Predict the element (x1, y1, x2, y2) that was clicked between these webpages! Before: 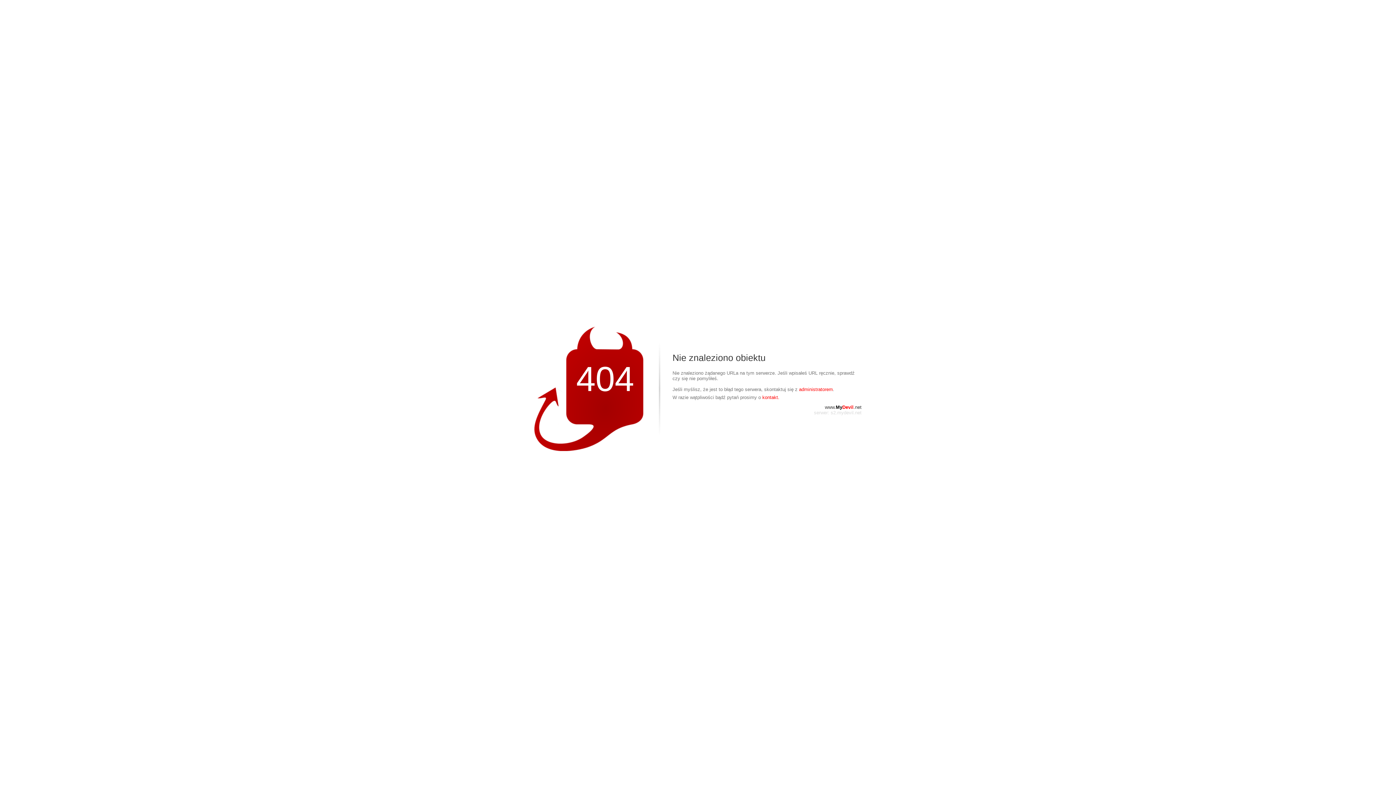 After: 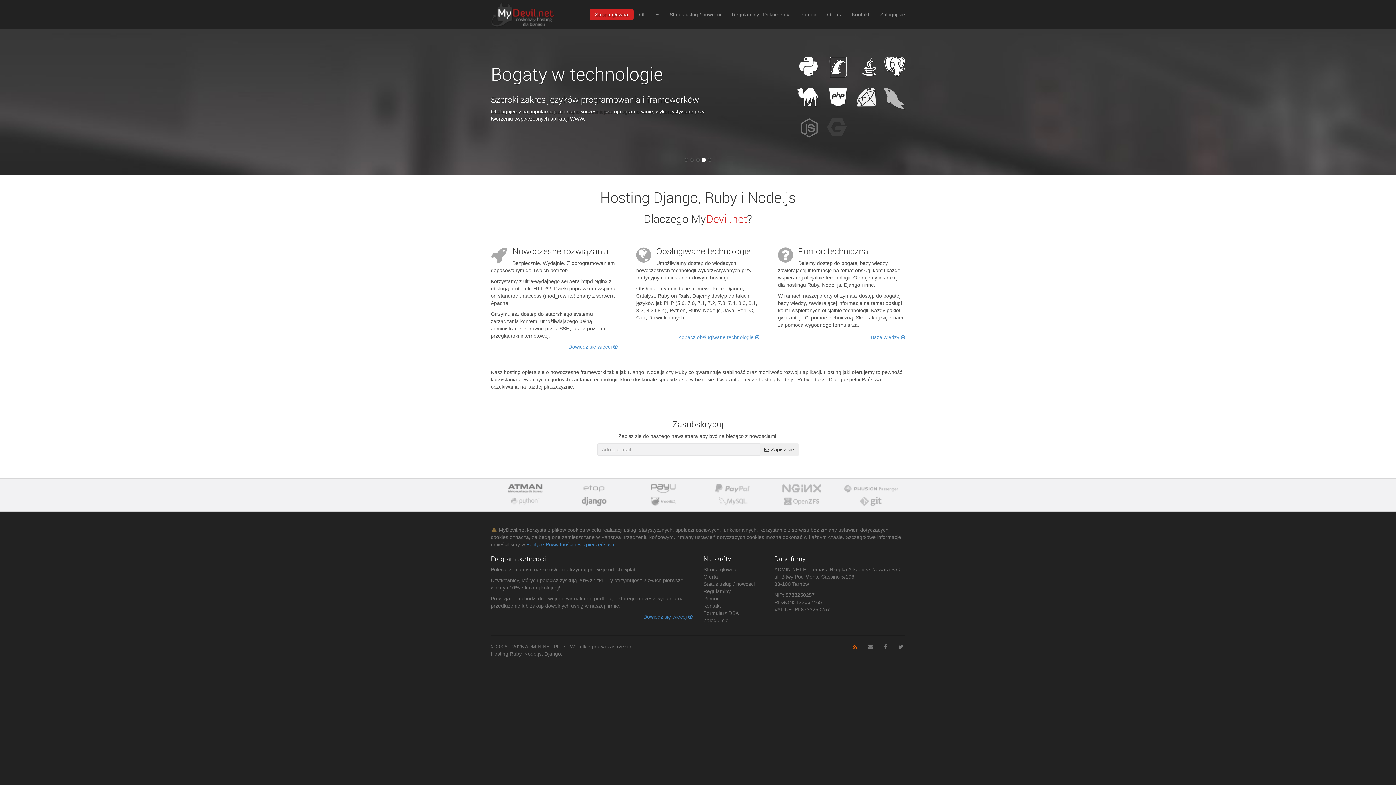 Action: label: www.MyDevil.net bbox: (825, 404, 861, 410)